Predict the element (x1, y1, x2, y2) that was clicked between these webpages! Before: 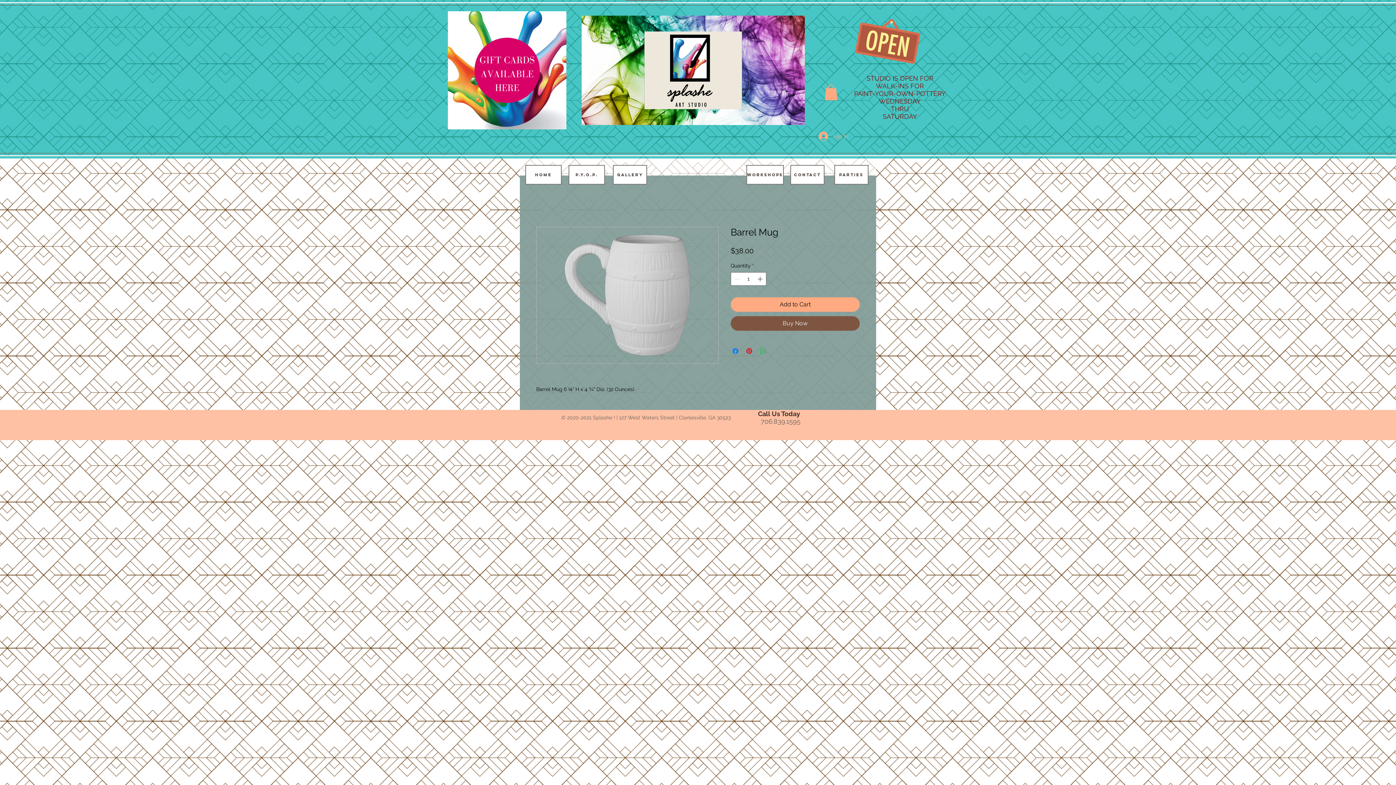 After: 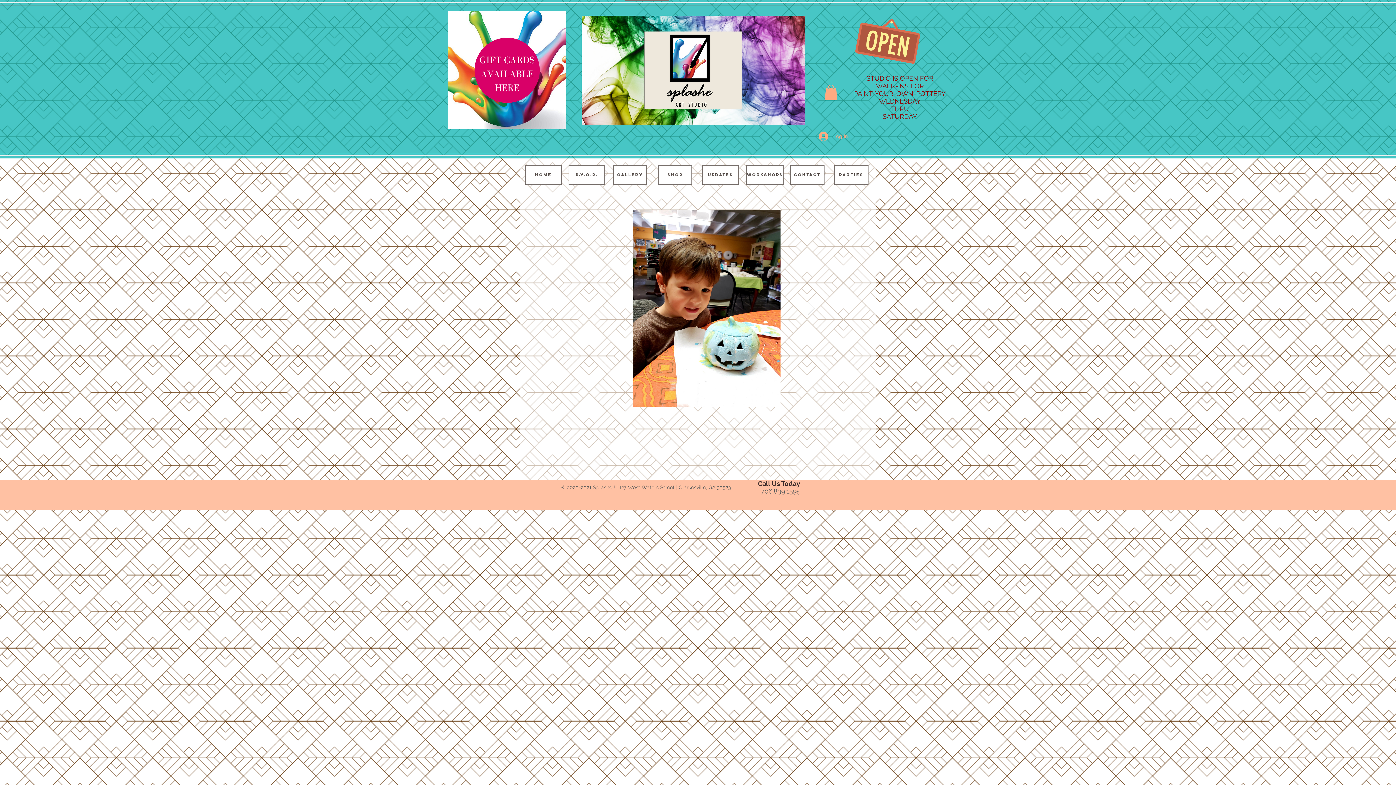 Action: label: GALLERY bbox: (613, 165, 647, 184)